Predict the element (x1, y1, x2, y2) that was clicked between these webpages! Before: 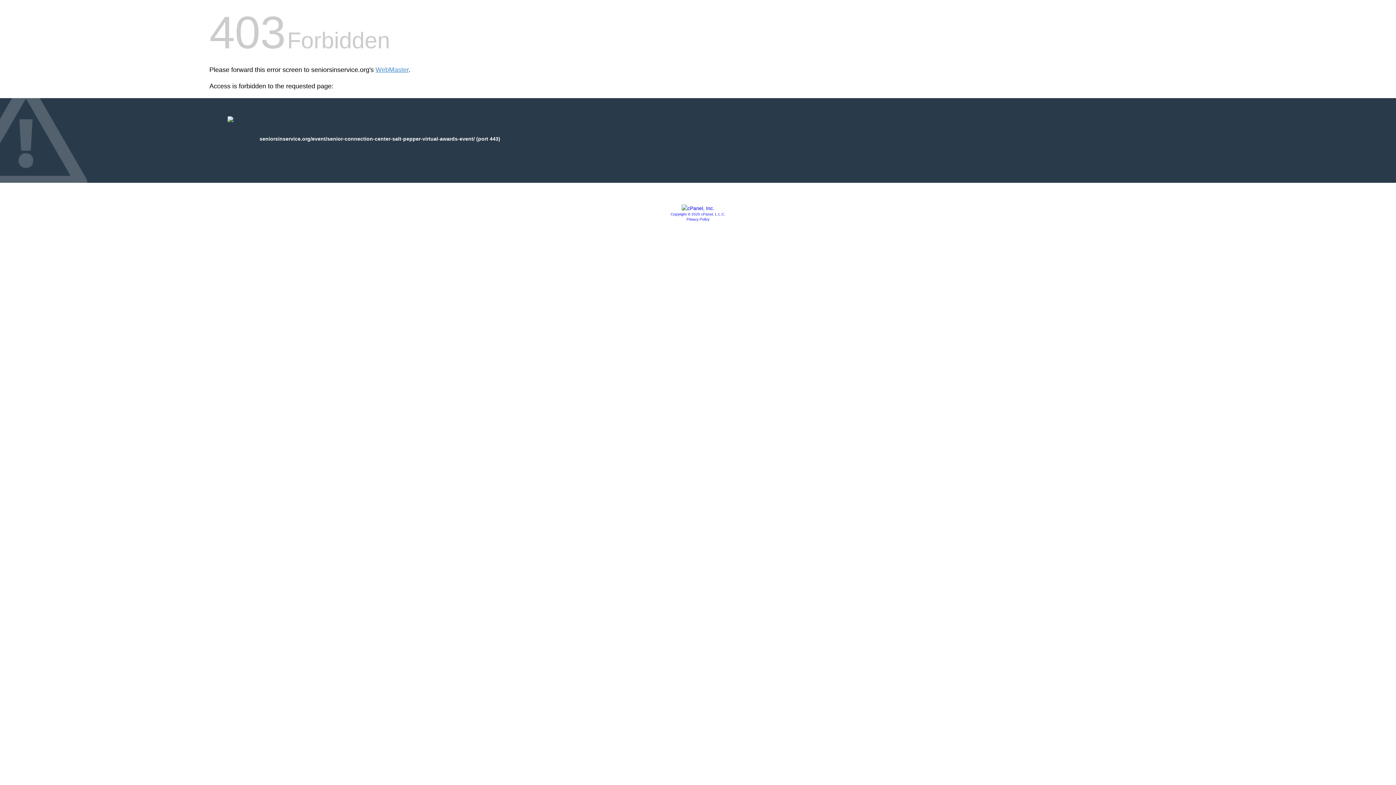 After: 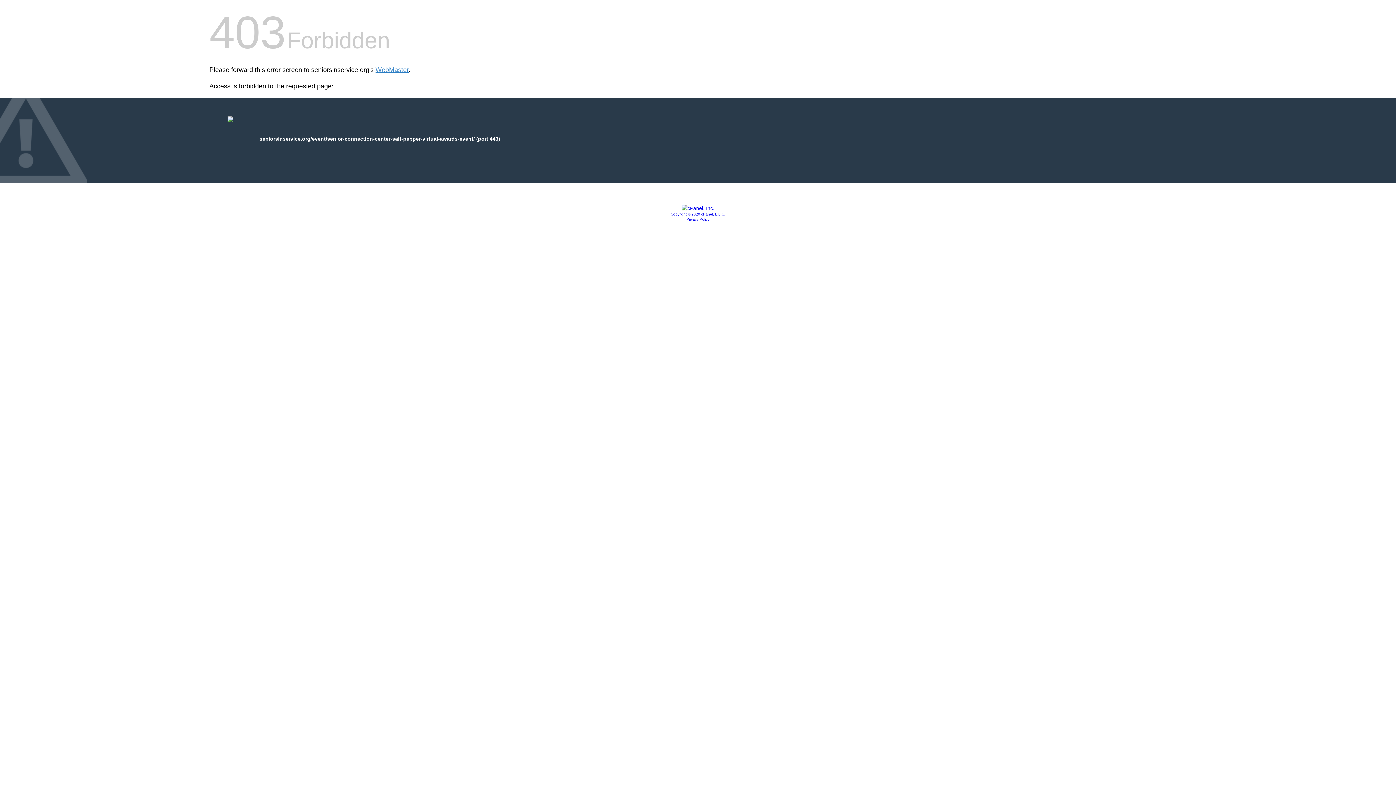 Action: bbox: (681, 205, 714, 211)